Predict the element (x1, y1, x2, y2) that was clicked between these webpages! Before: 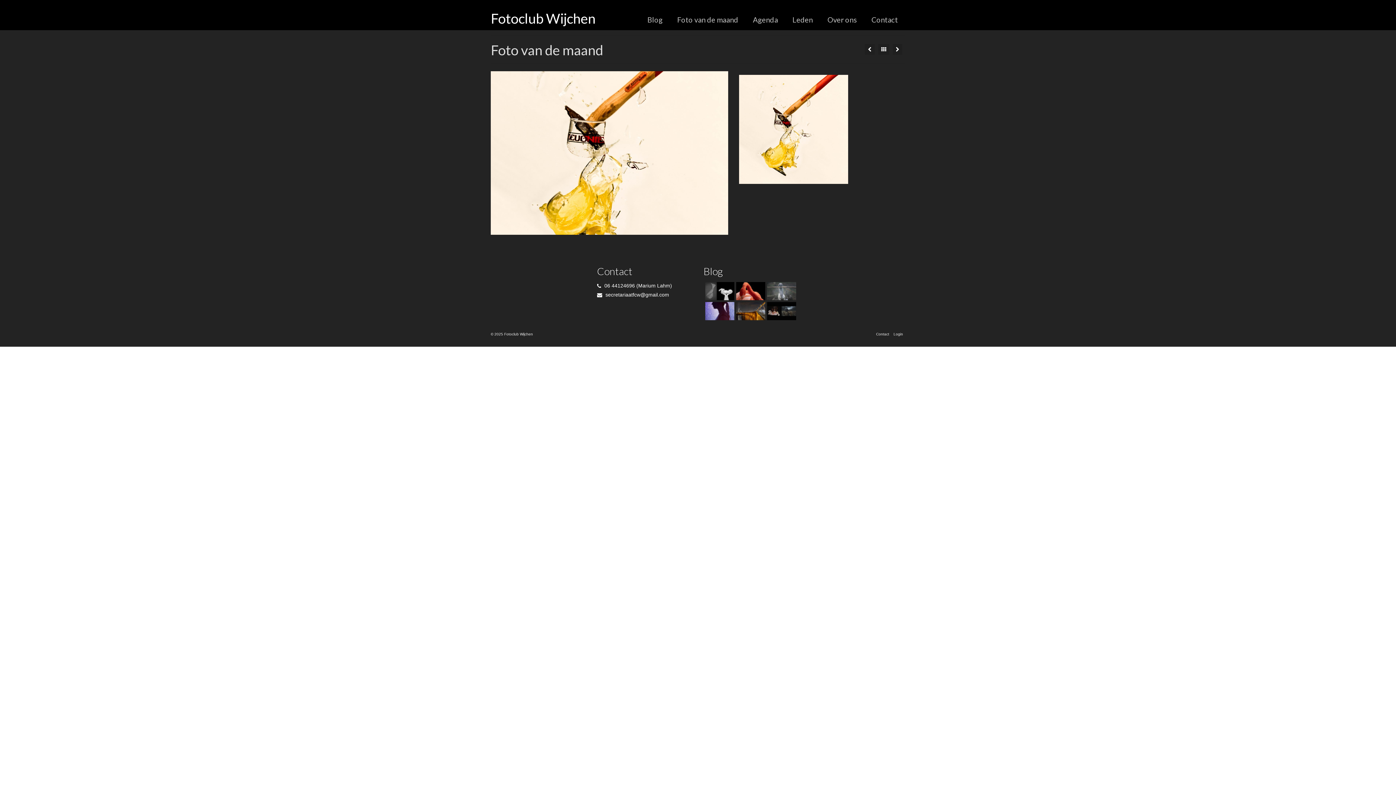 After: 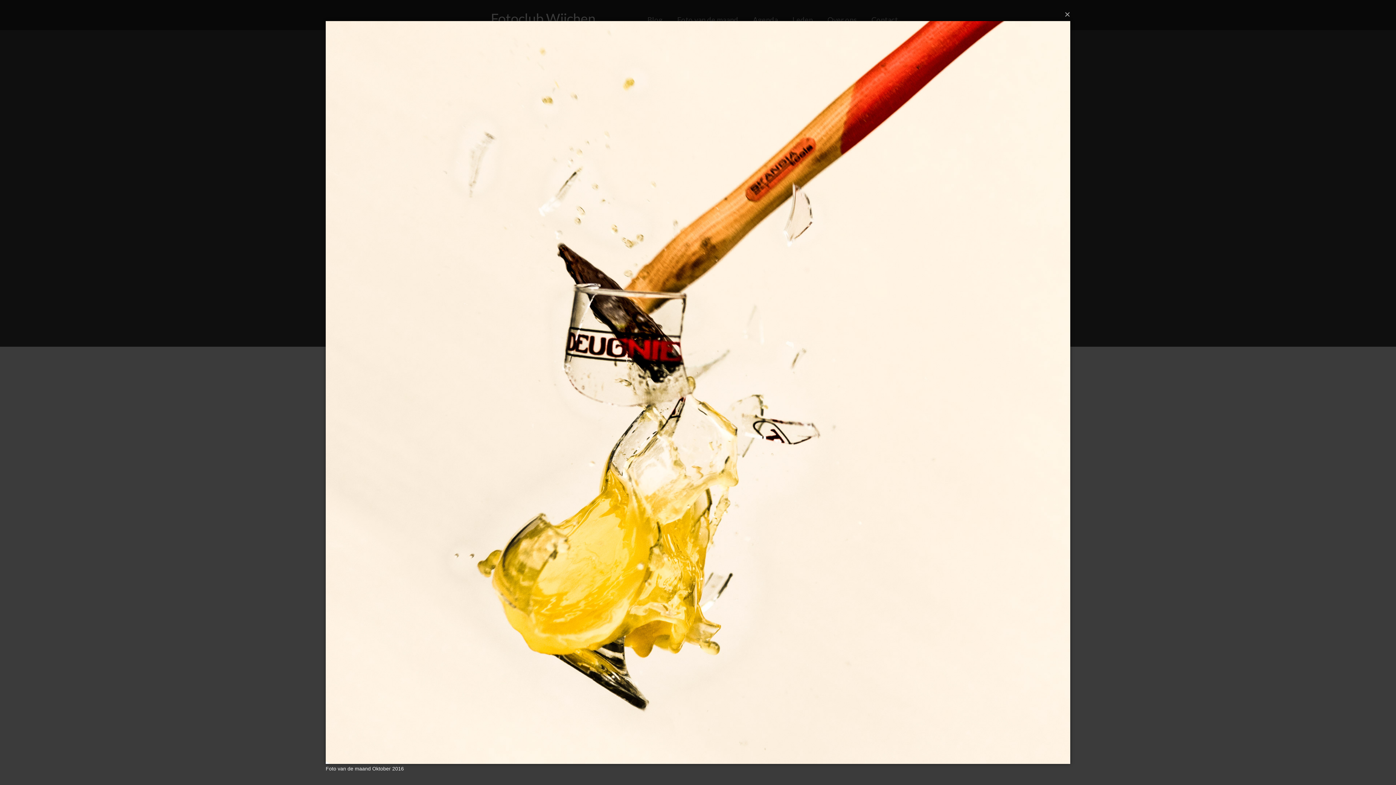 Action: bbox: (490, 71, 728, 234)